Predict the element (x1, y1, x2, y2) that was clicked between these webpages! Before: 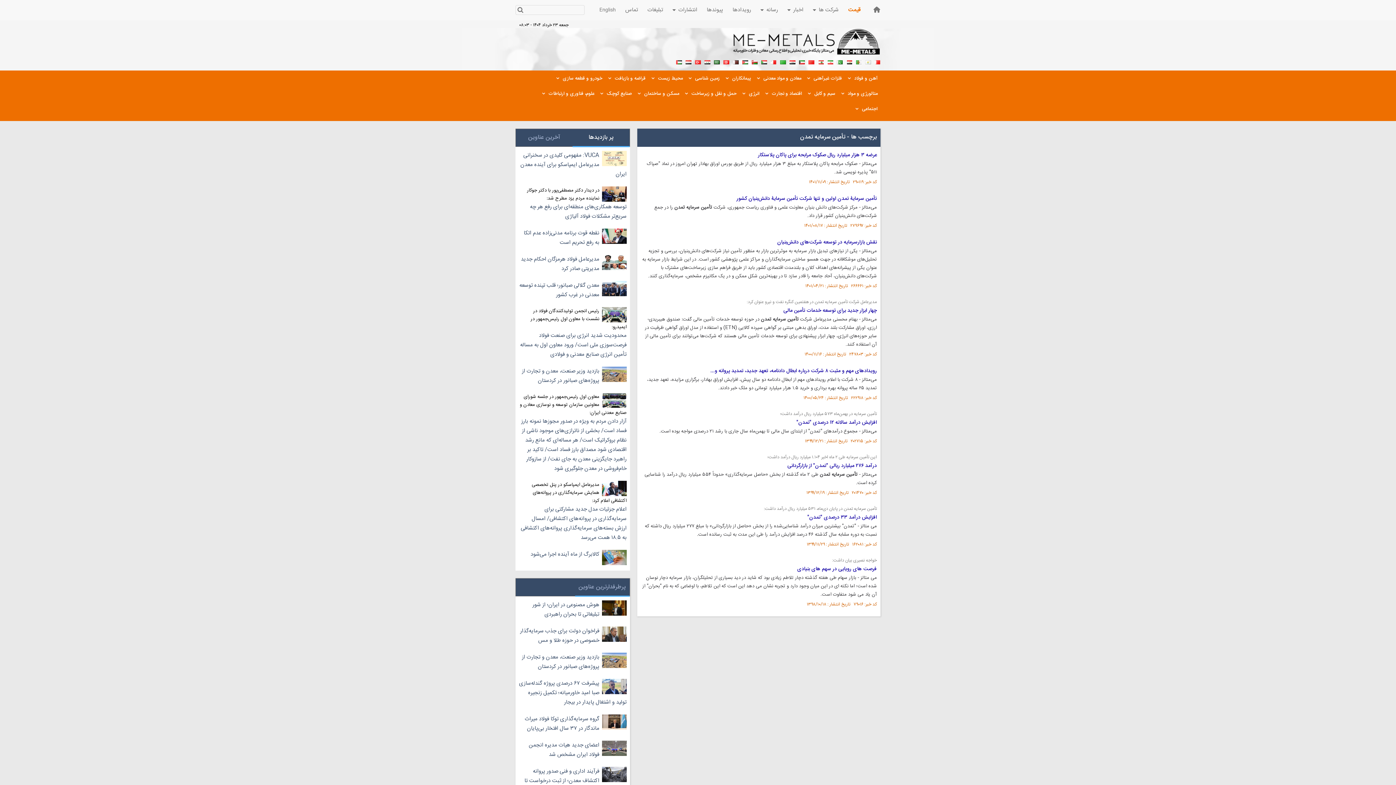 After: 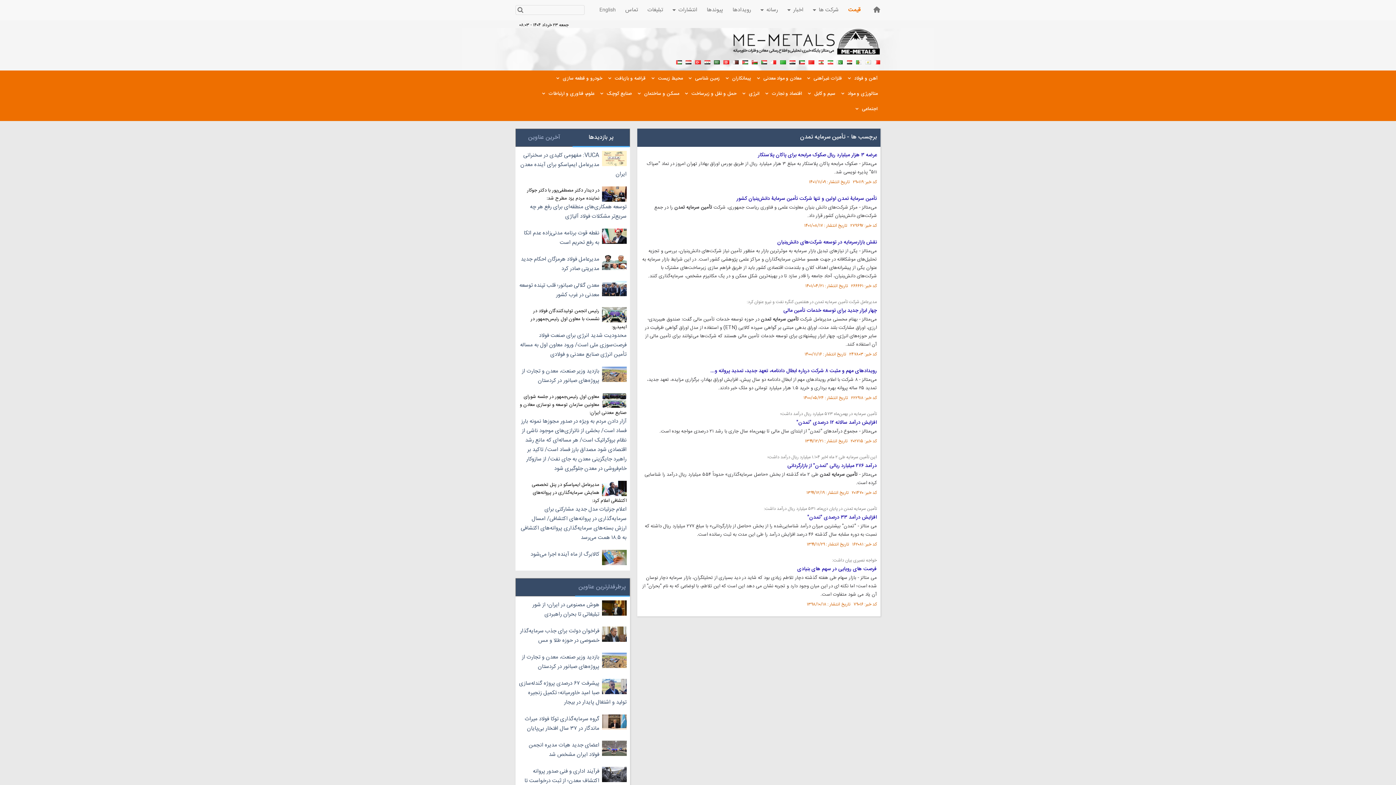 Action: bbox: (856, 58, 861, 64)